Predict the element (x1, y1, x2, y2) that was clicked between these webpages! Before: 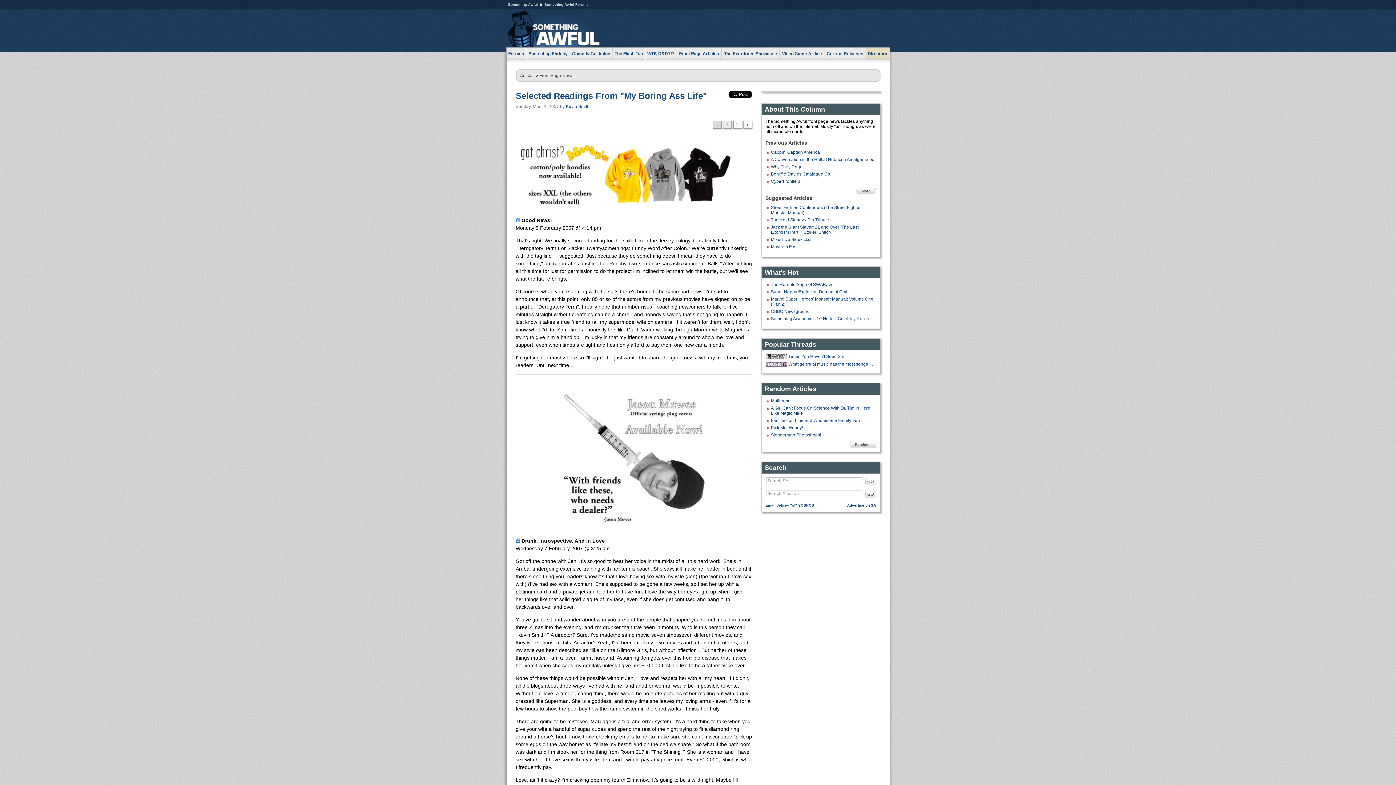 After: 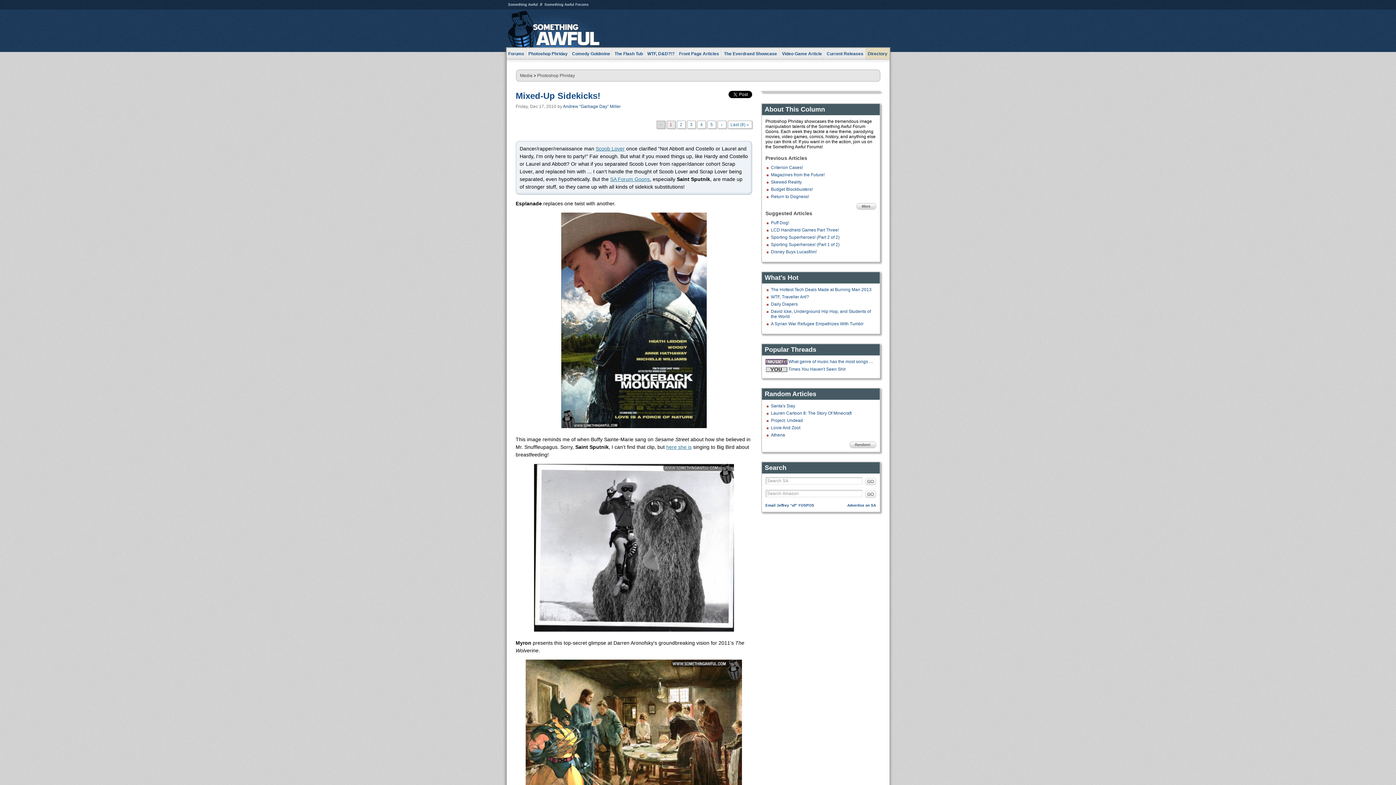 Action: label: Mixed-Up Sidekicks! bbox: (771, 237, 811, 242)